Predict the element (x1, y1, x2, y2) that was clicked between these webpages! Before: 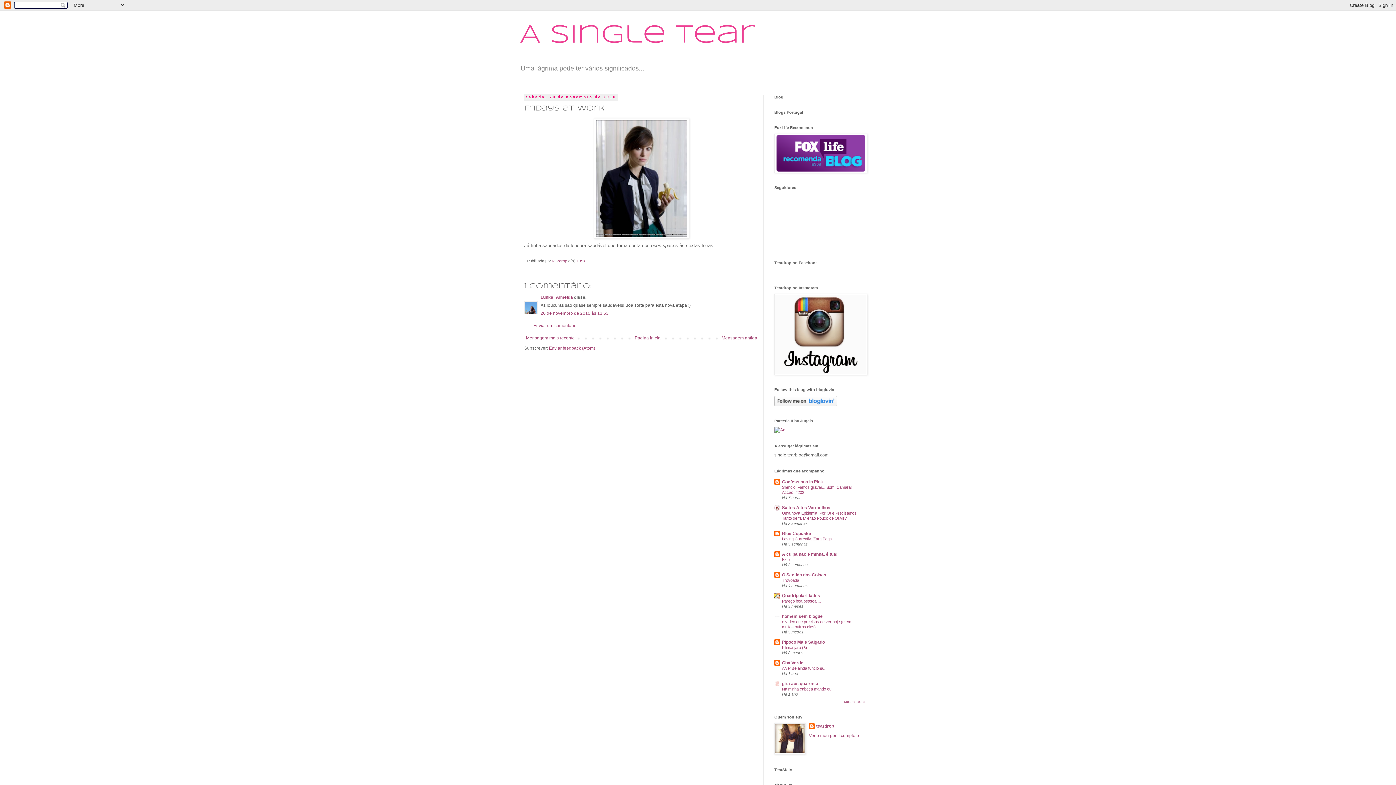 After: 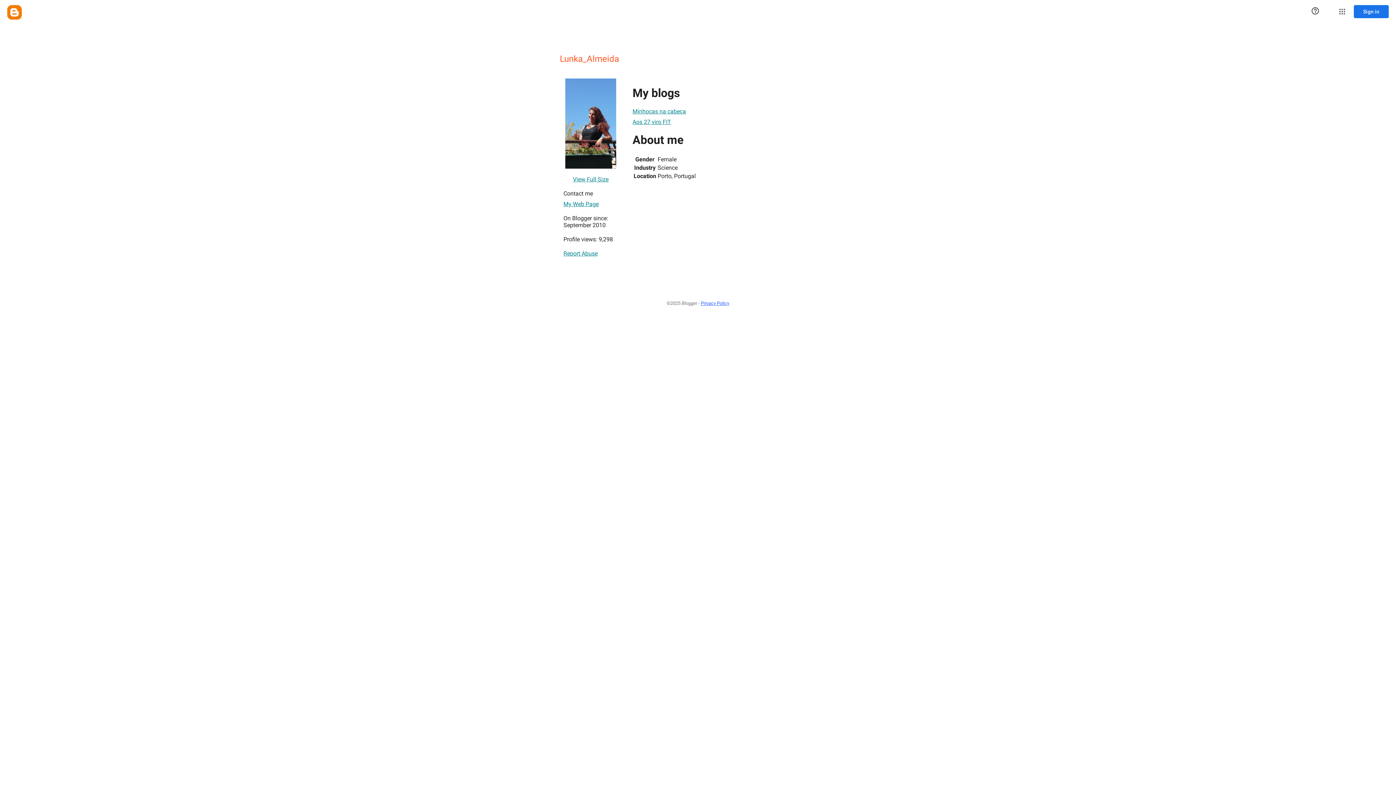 Action: label: Lunka_Almeida bbox: (540, 294, 573, 300)